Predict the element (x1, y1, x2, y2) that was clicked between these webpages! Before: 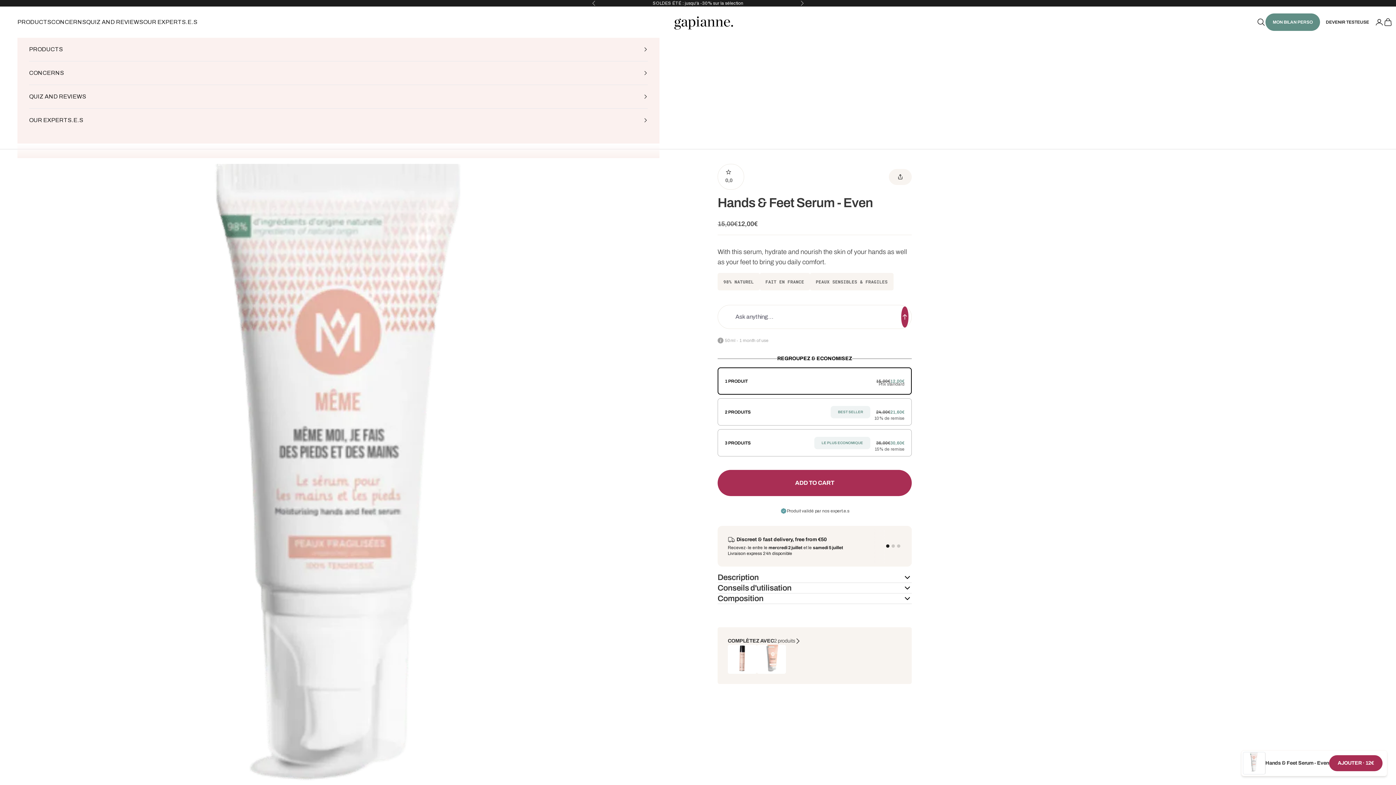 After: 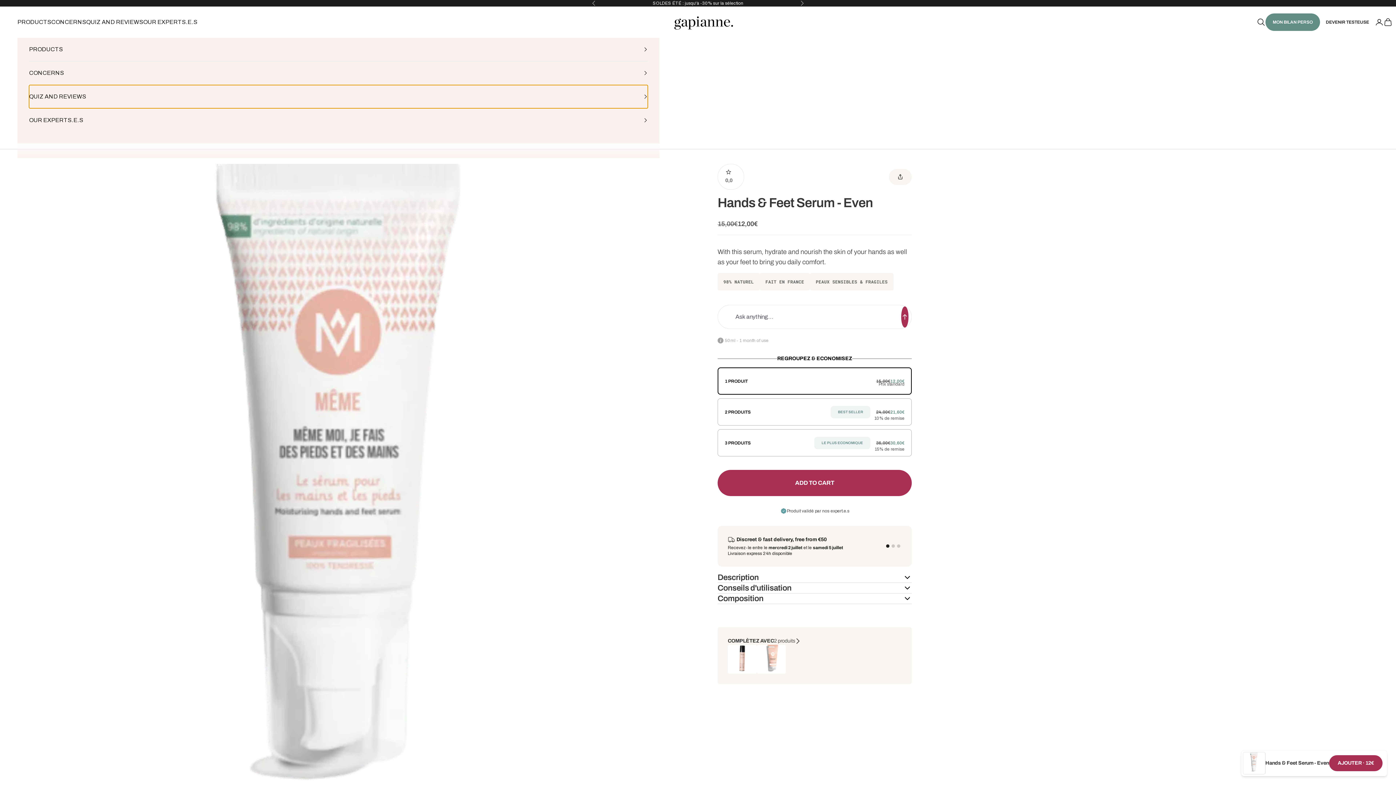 Action: label: QUIZ AND REVIEWS bbox: (29, 85, 648, 108)